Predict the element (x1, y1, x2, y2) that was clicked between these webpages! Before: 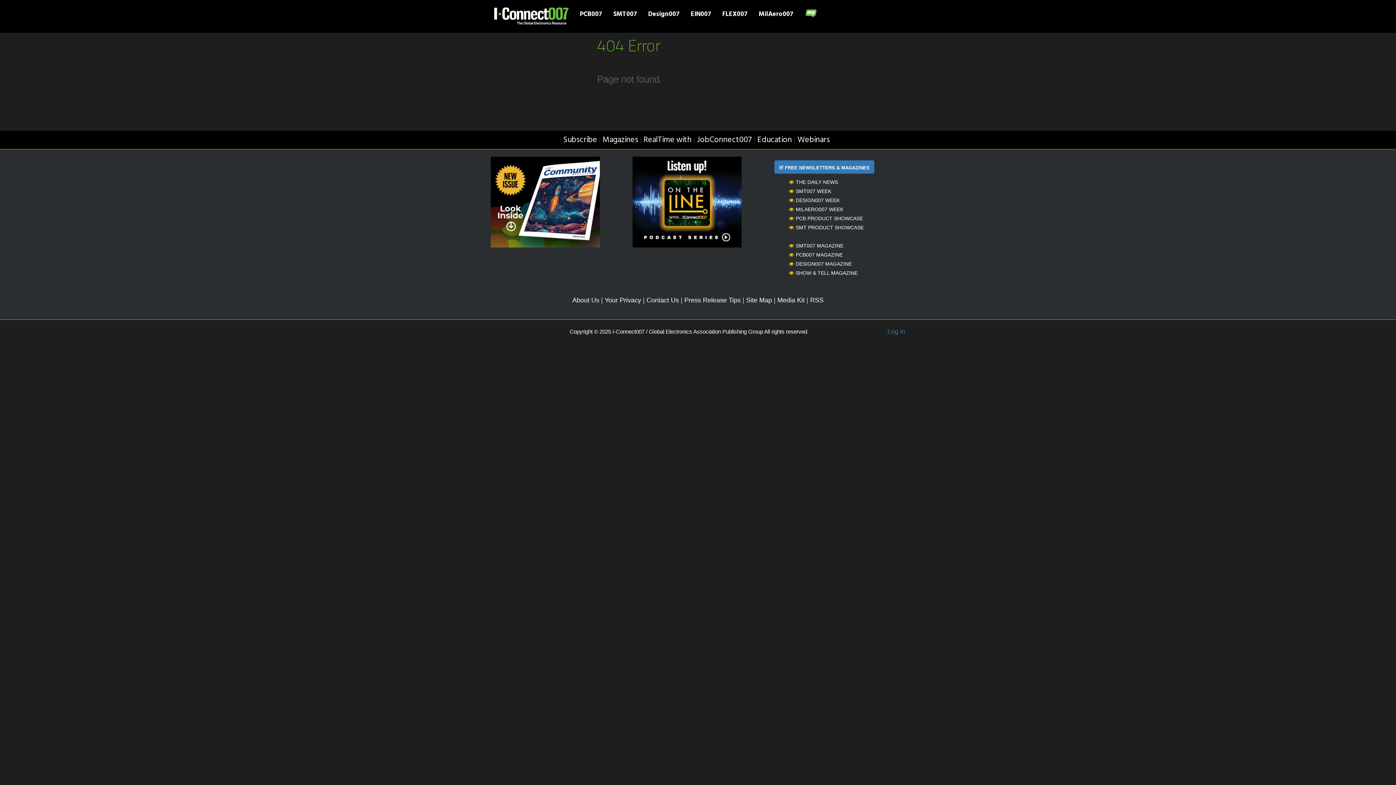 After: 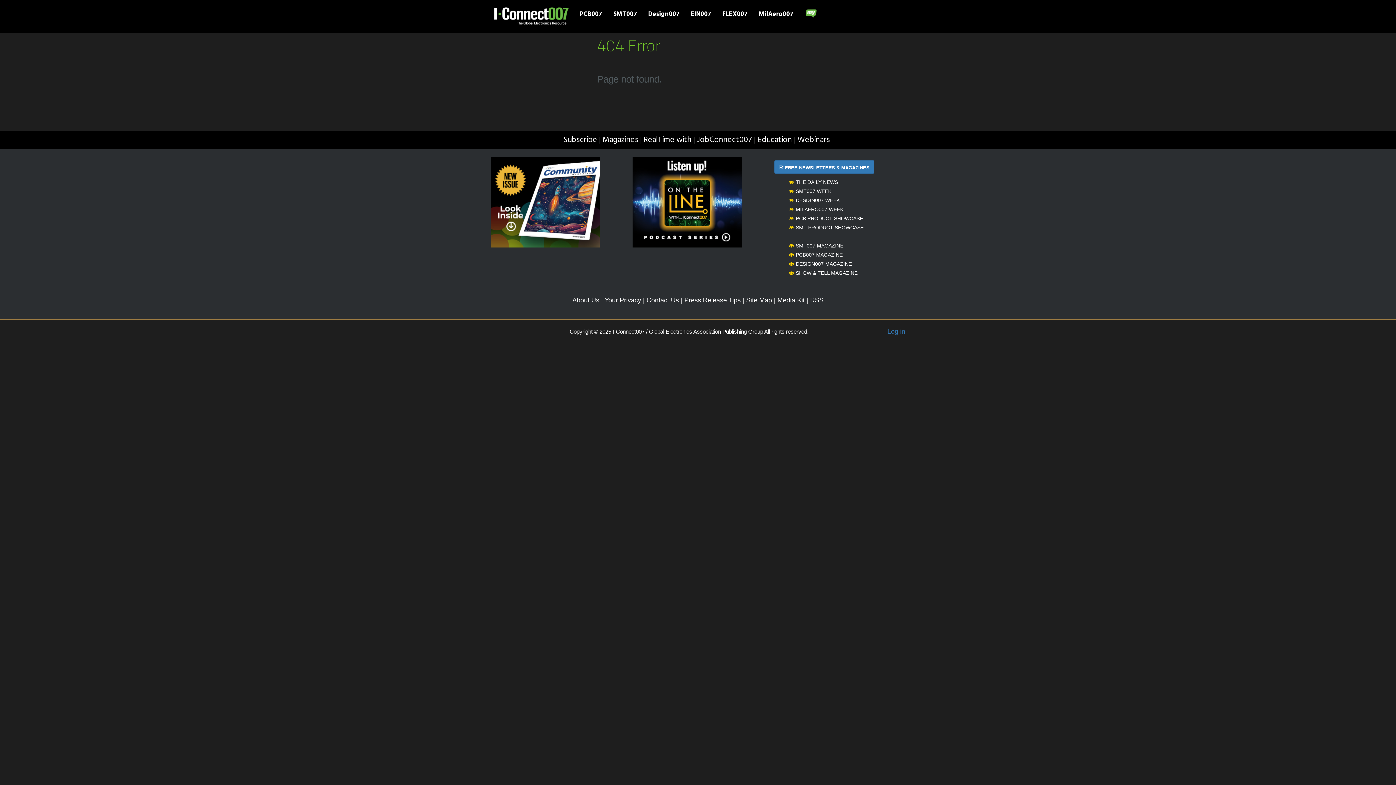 Action: label: Media Kit bbox: (777, 296, 804, 304)